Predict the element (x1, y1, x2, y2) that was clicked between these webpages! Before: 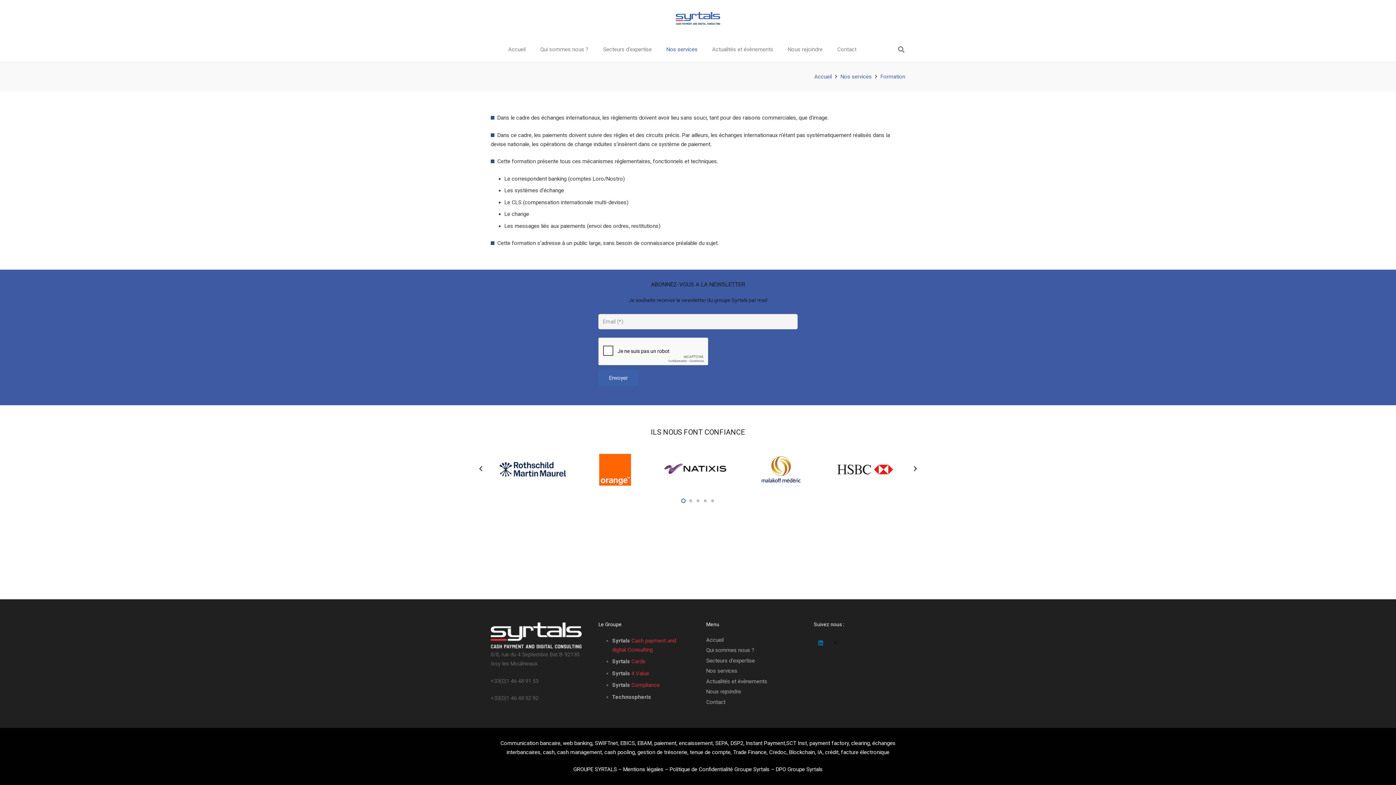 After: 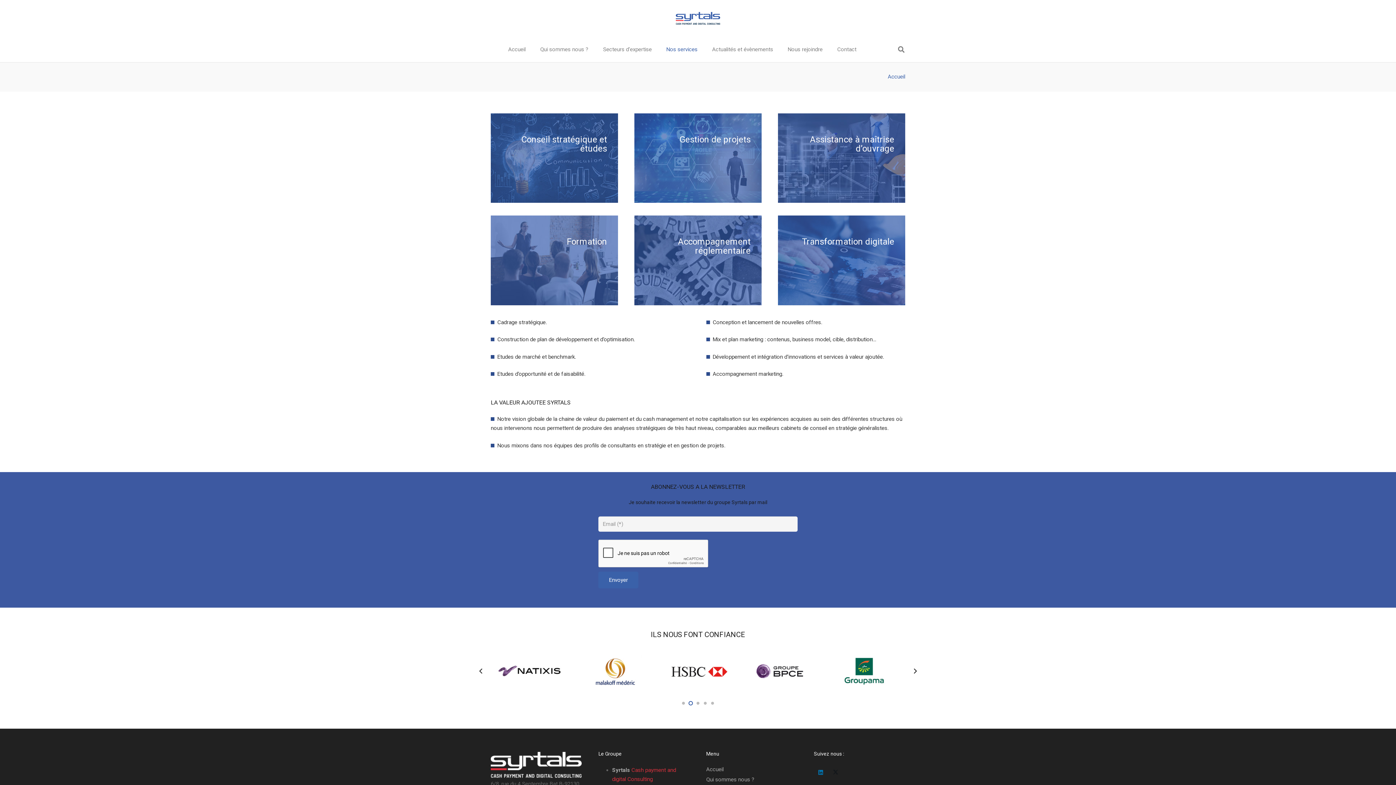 Action: bbox: (706, 668, 737, 674) label: Nos services